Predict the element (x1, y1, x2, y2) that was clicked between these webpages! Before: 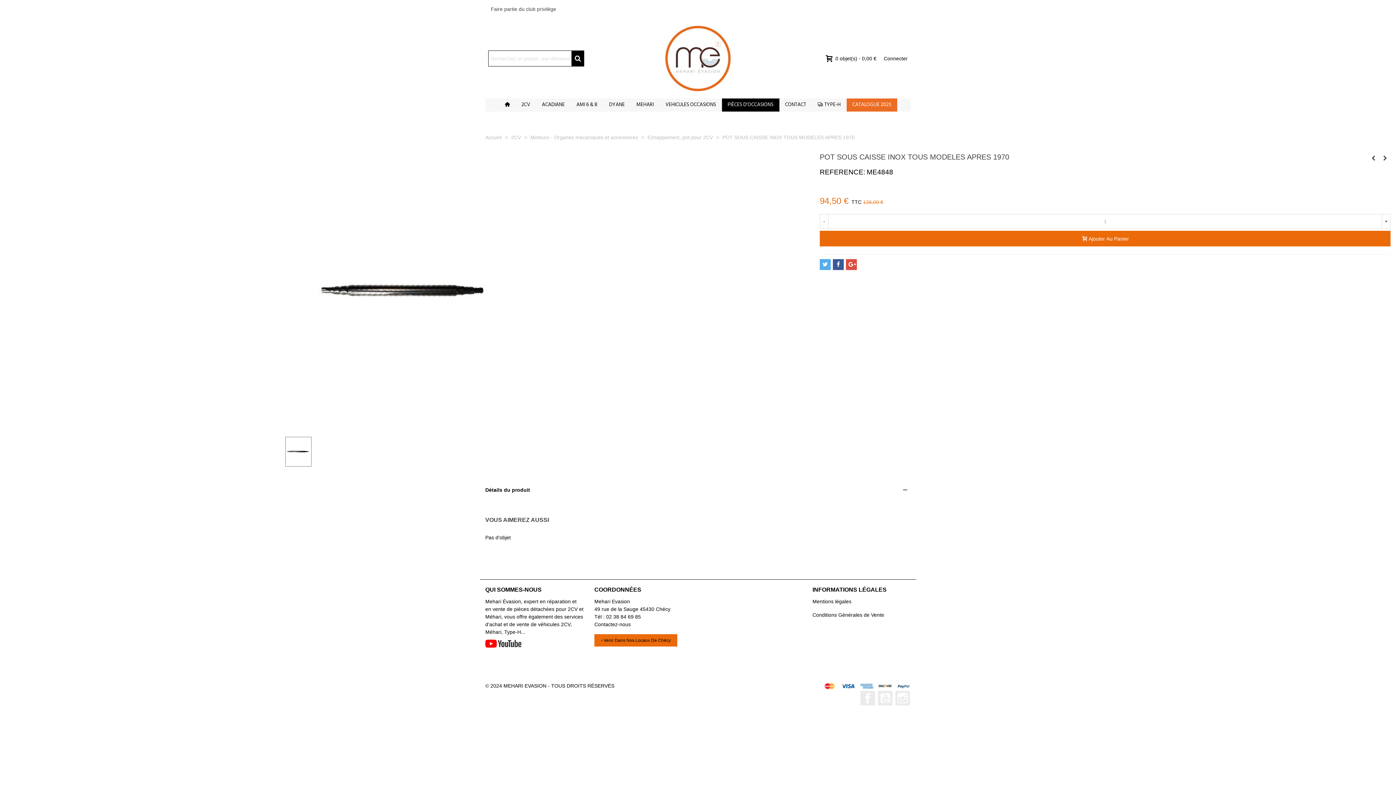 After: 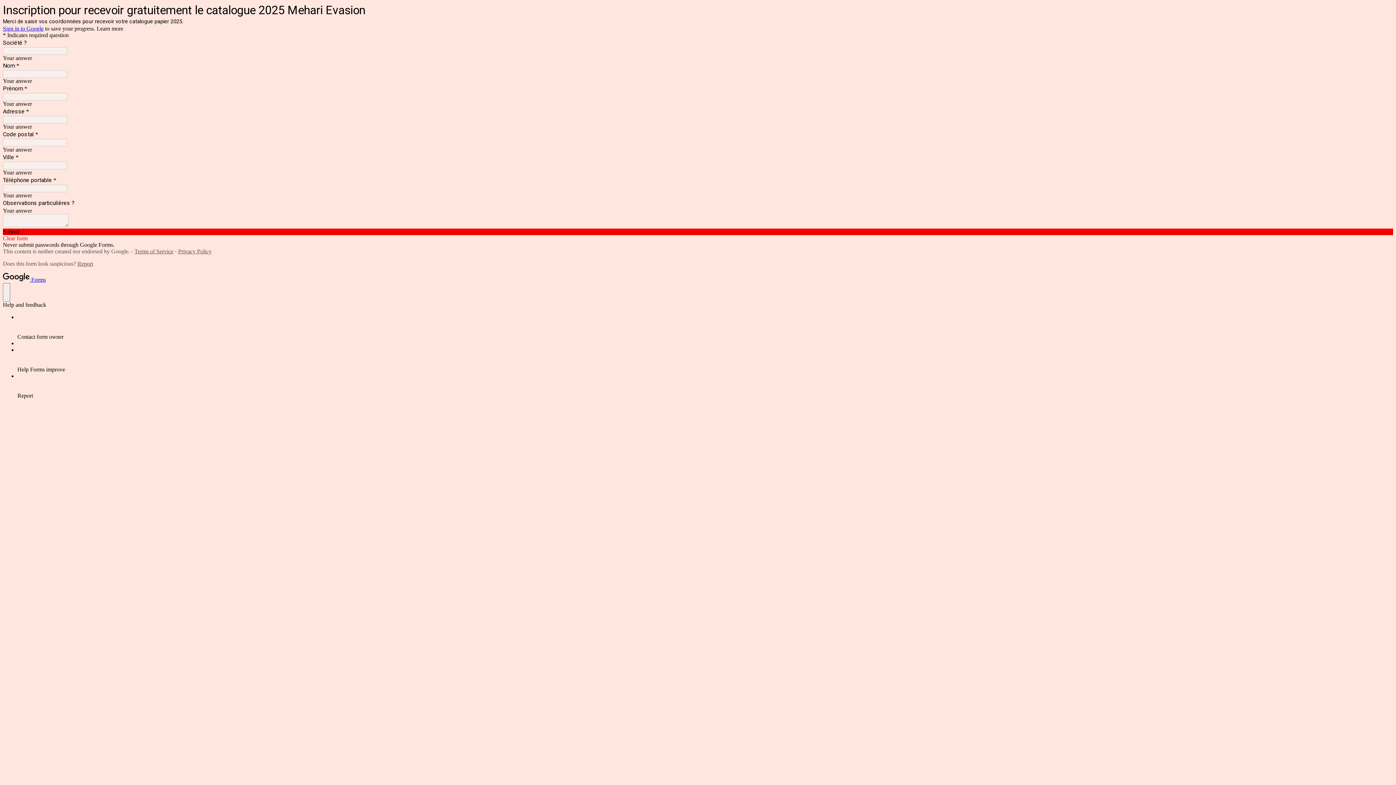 Action: bbox: (846, 98, 897, 111) label: CATALOGUE 2025